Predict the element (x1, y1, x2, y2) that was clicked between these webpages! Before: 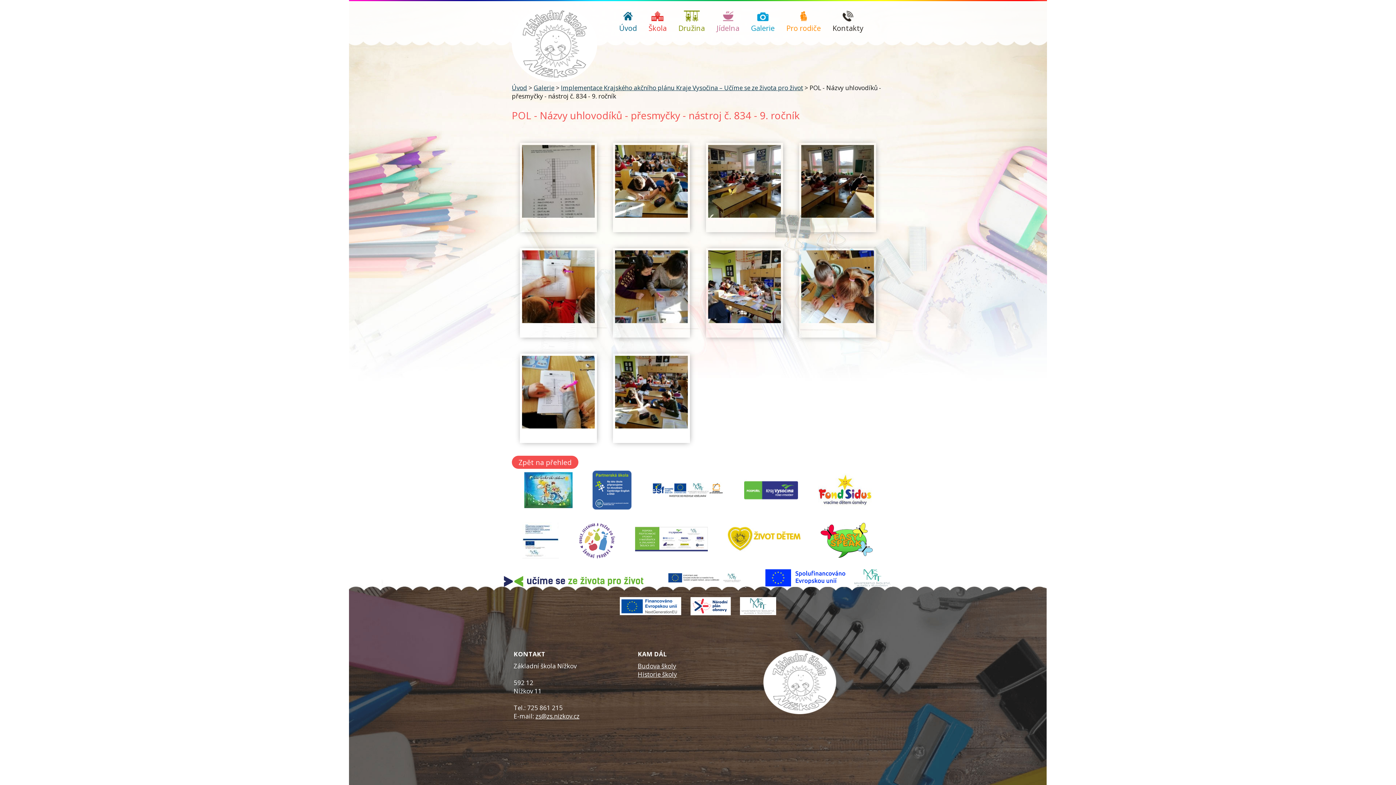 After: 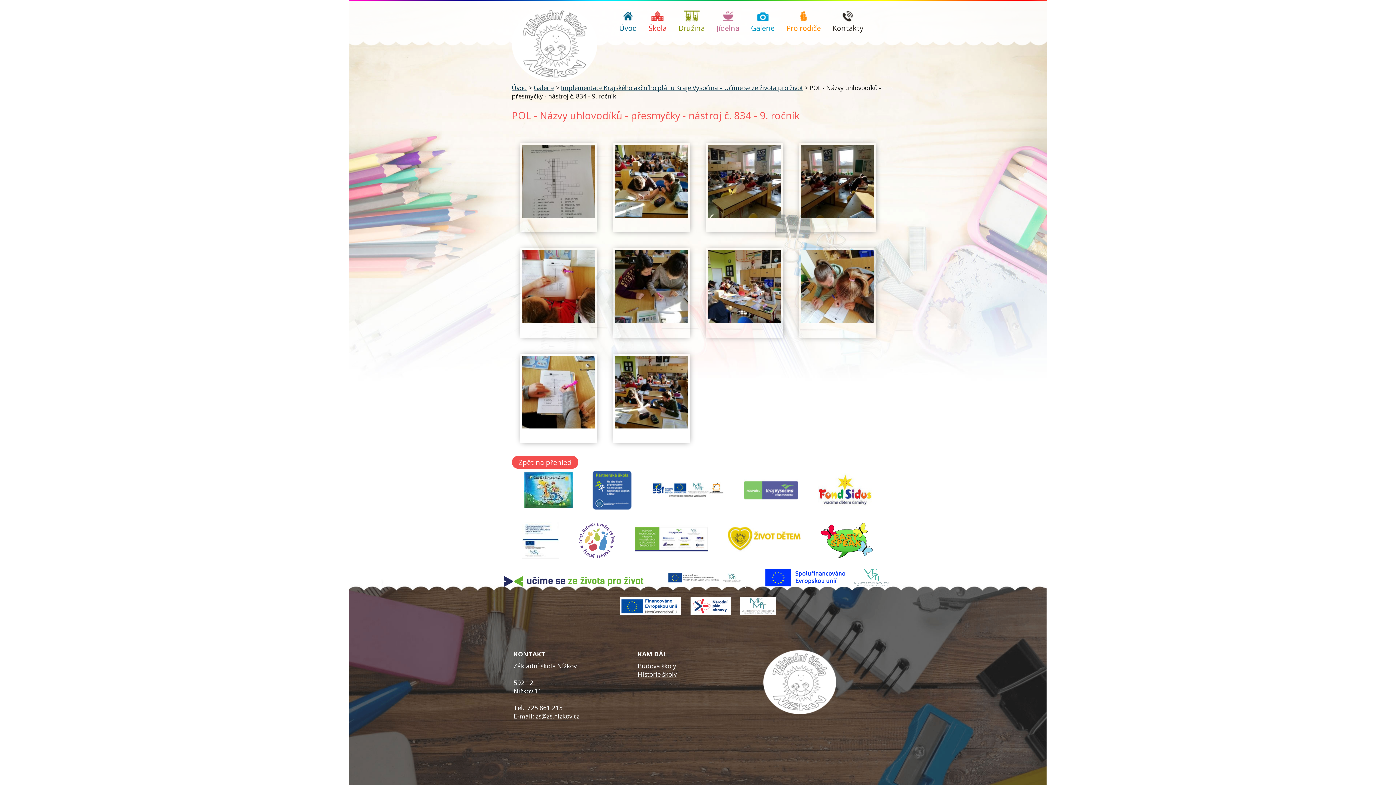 Action: bbox: (735, 503, 808, 511) label:  